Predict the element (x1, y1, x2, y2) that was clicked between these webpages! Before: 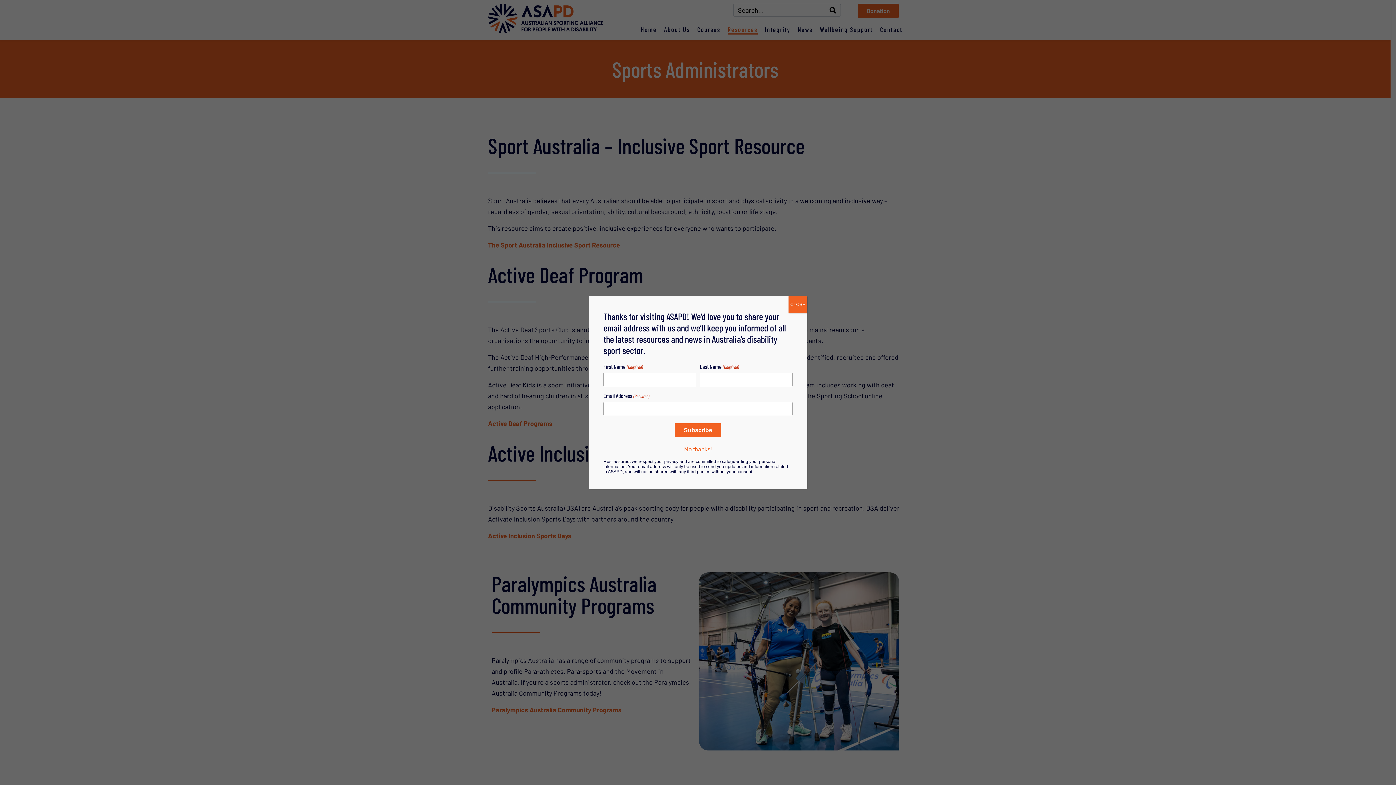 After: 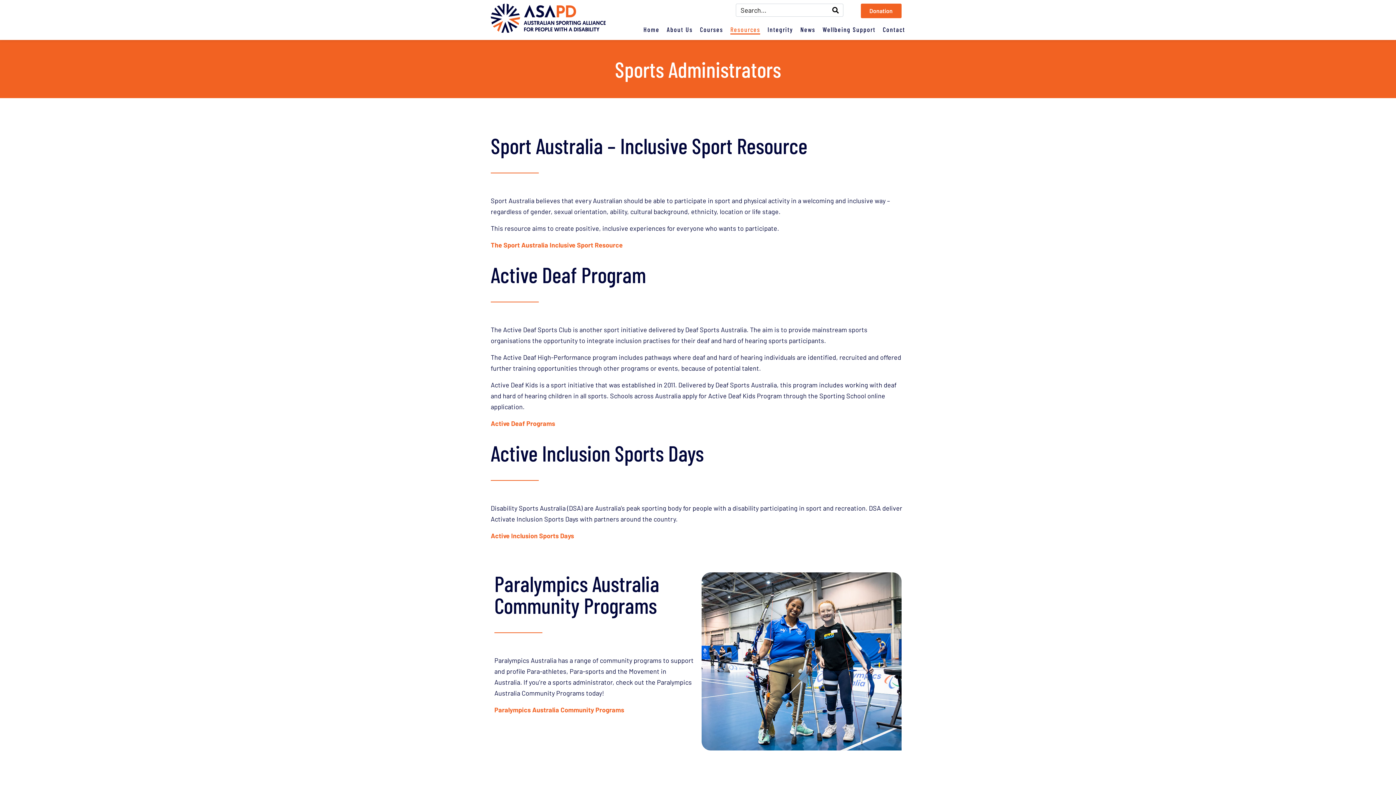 Action: label: Close bbox: (788, 296, 807, 313)